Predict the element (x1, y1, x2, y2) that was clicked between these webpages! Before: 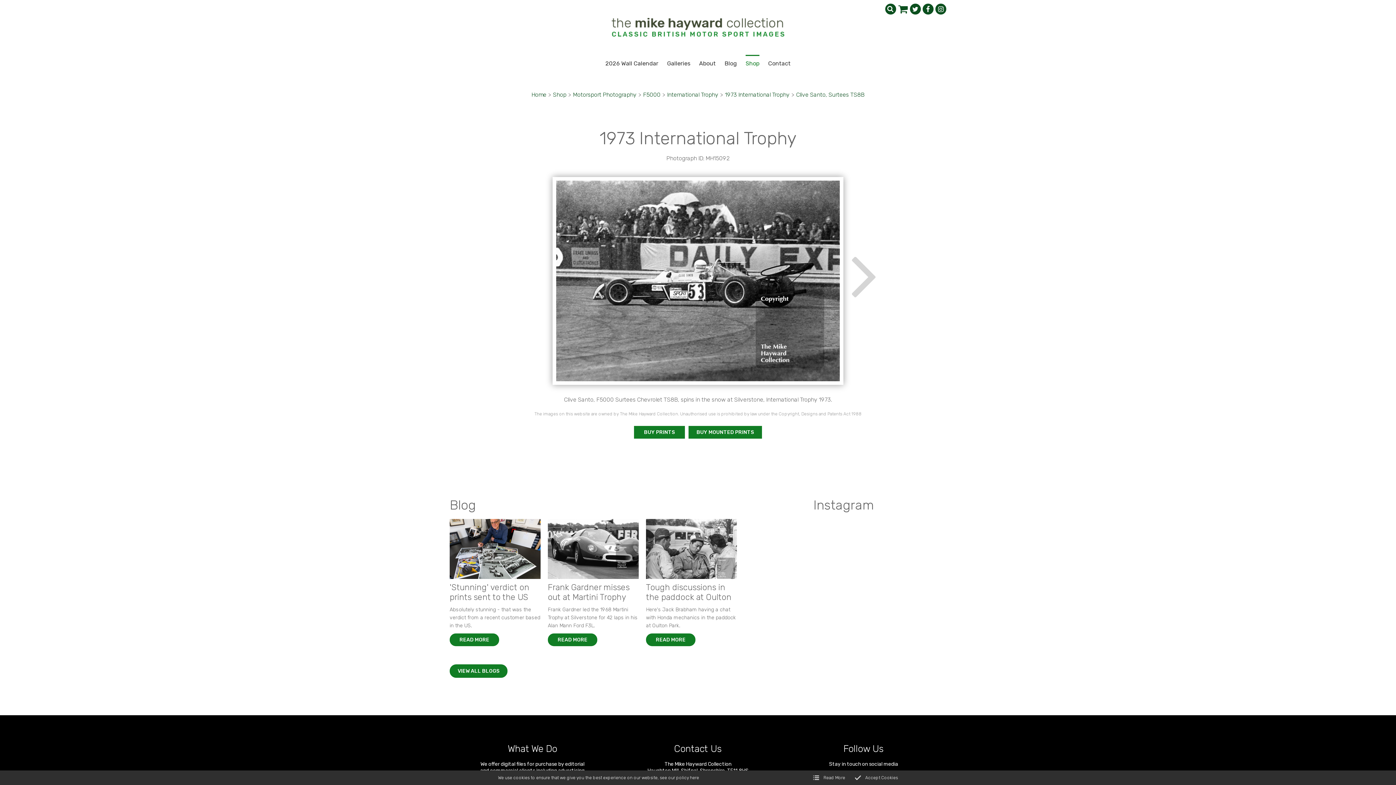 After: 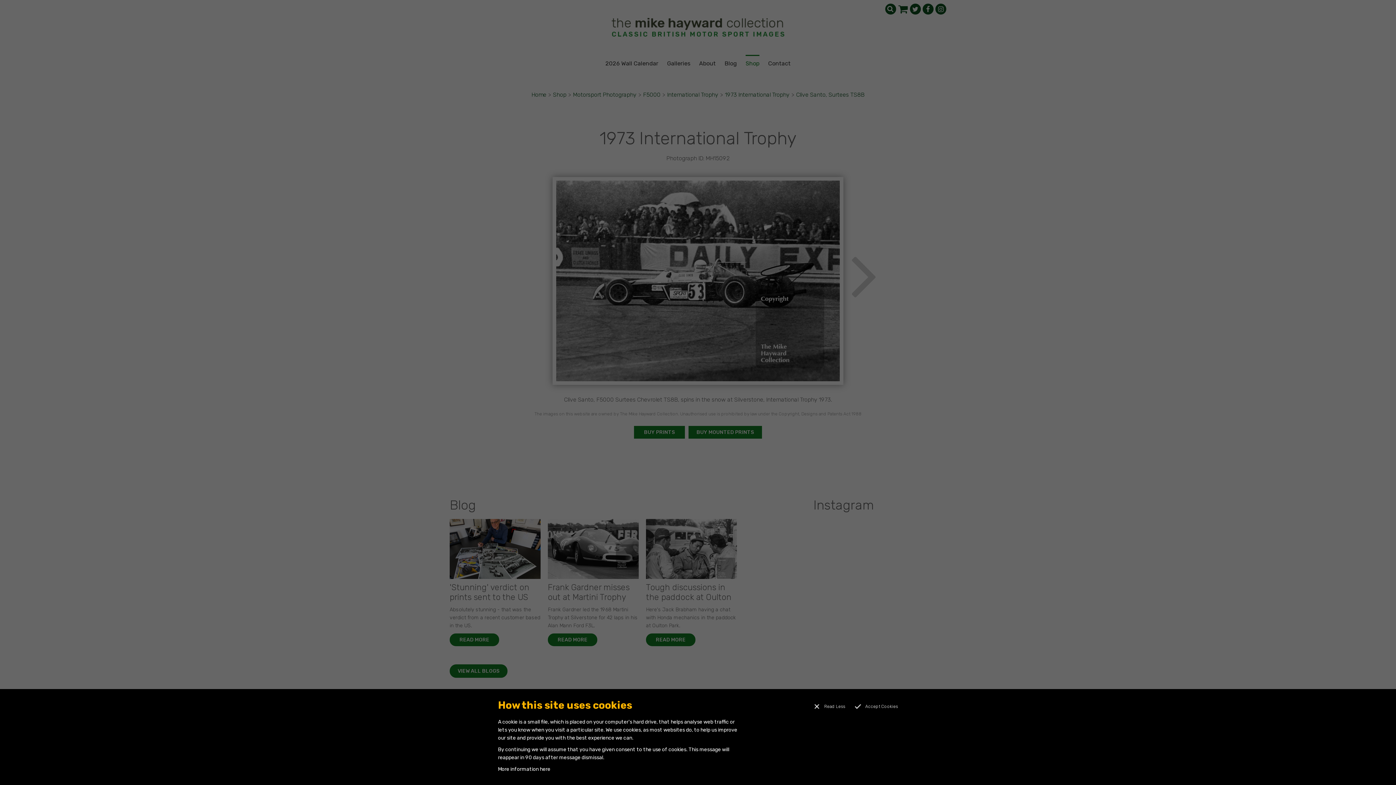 Action: bbox: (809, 770, 850, 785) label: Read More